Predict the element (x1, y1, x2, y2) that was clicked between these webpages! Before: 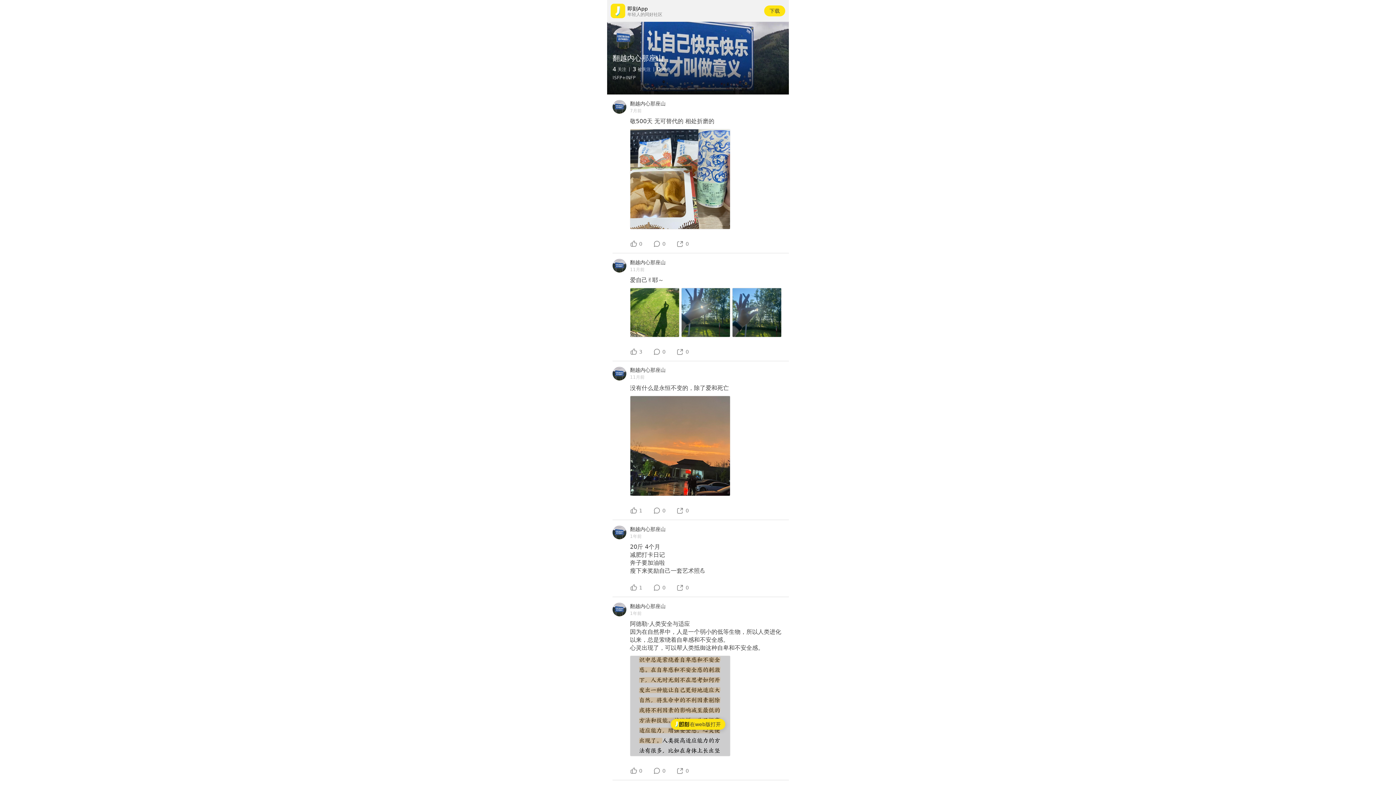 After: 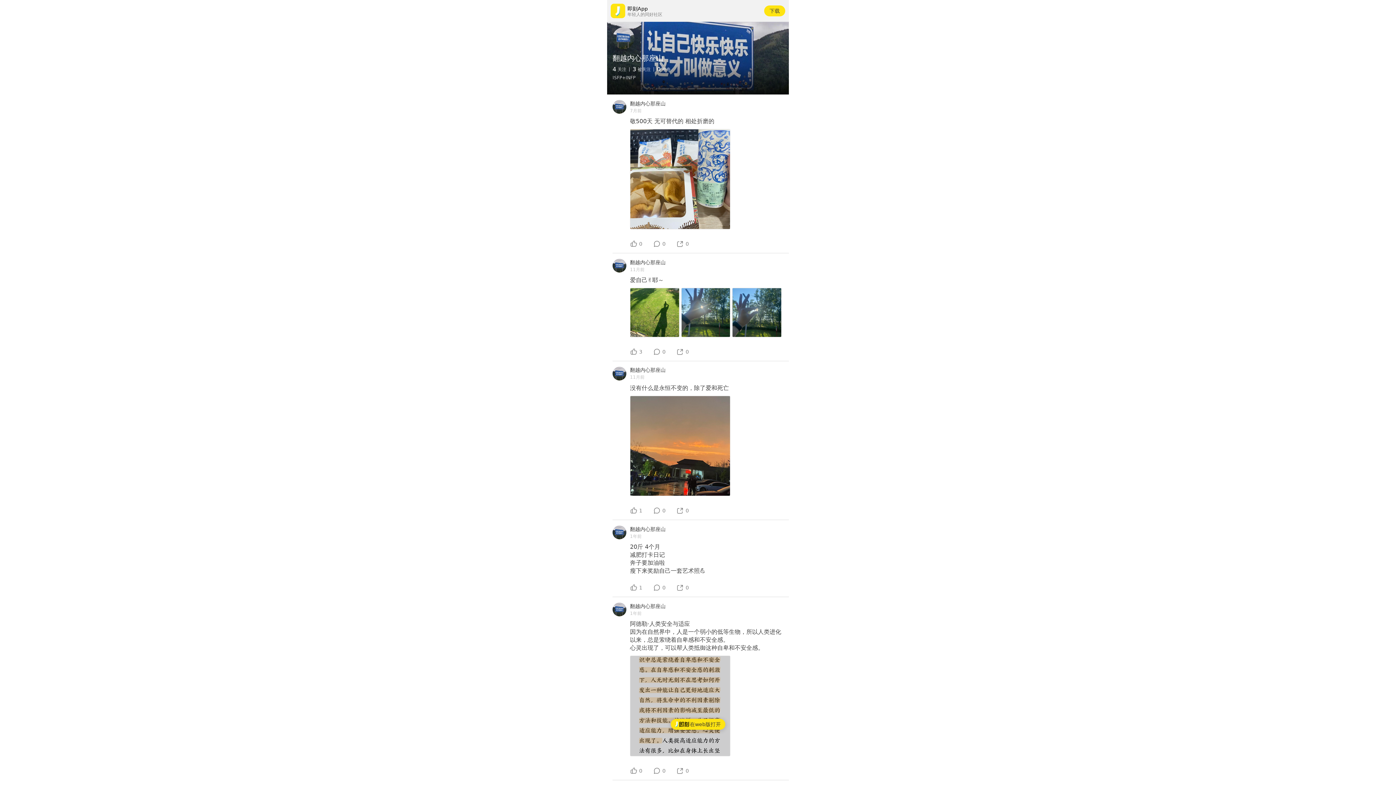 Action: bbox: (612, 603, 626, 616)